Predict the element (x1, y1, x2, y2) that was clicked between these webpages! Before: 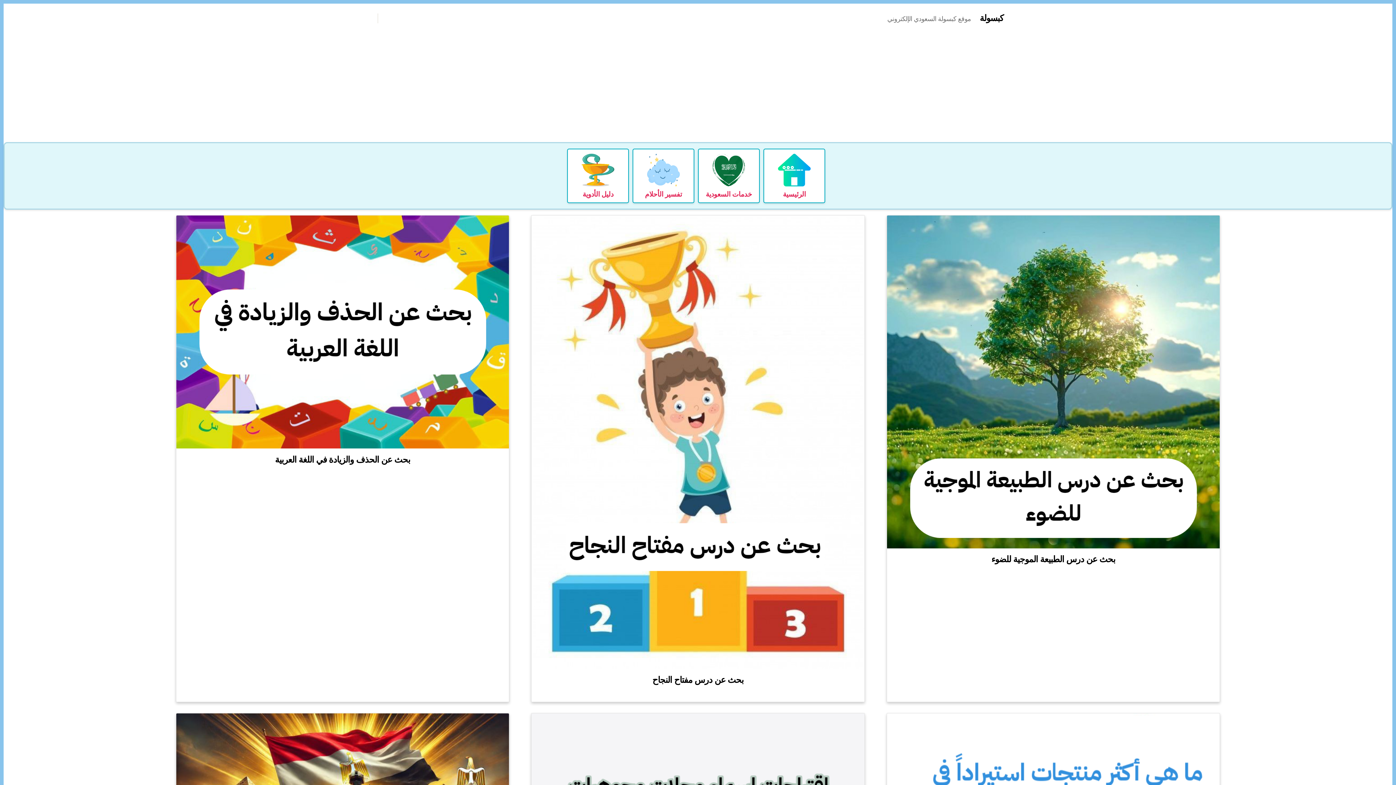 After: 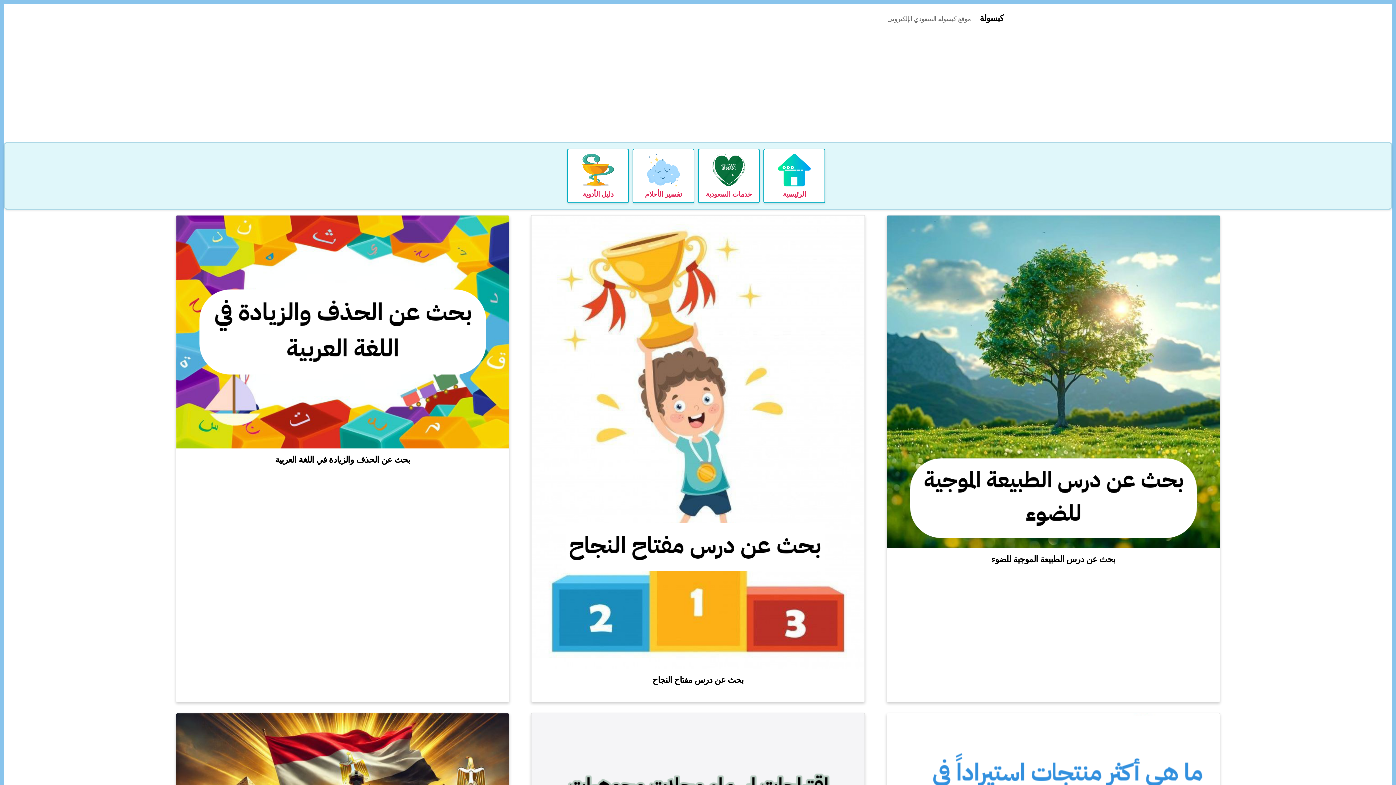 Action: bbox: (979, 13, 1003, 22) label: كبسولة